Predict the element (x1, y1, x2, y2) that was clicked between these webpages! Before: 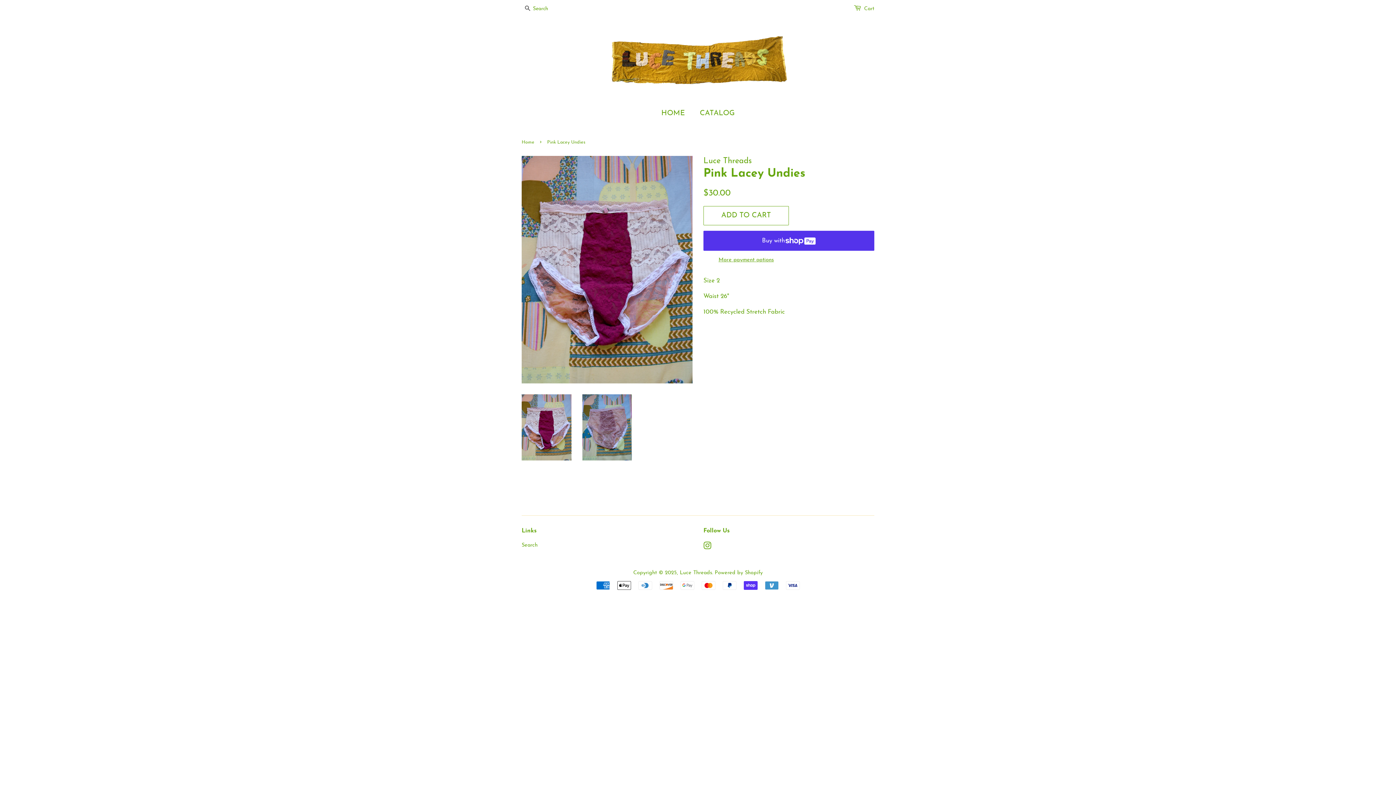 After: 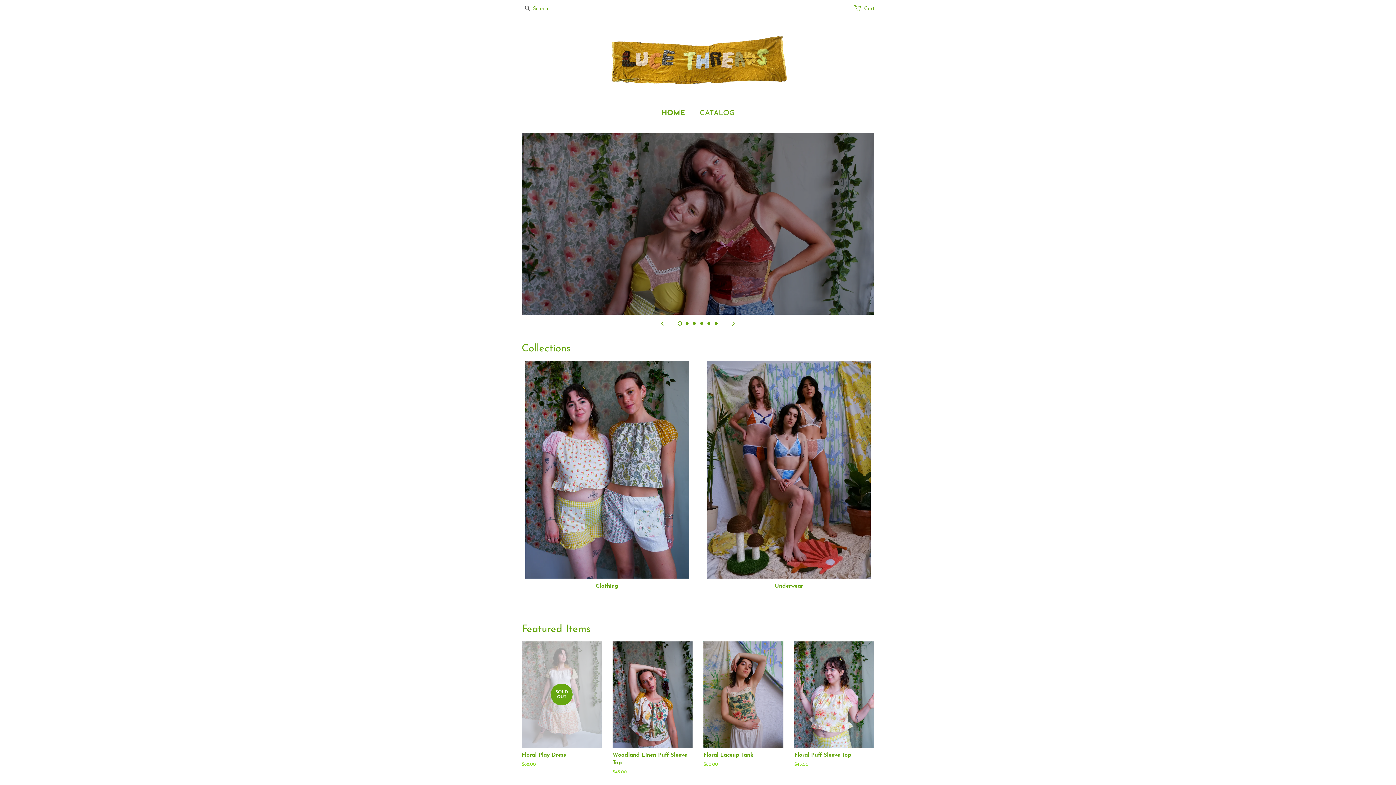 Action: bbox: (607, 28, 789, 93)